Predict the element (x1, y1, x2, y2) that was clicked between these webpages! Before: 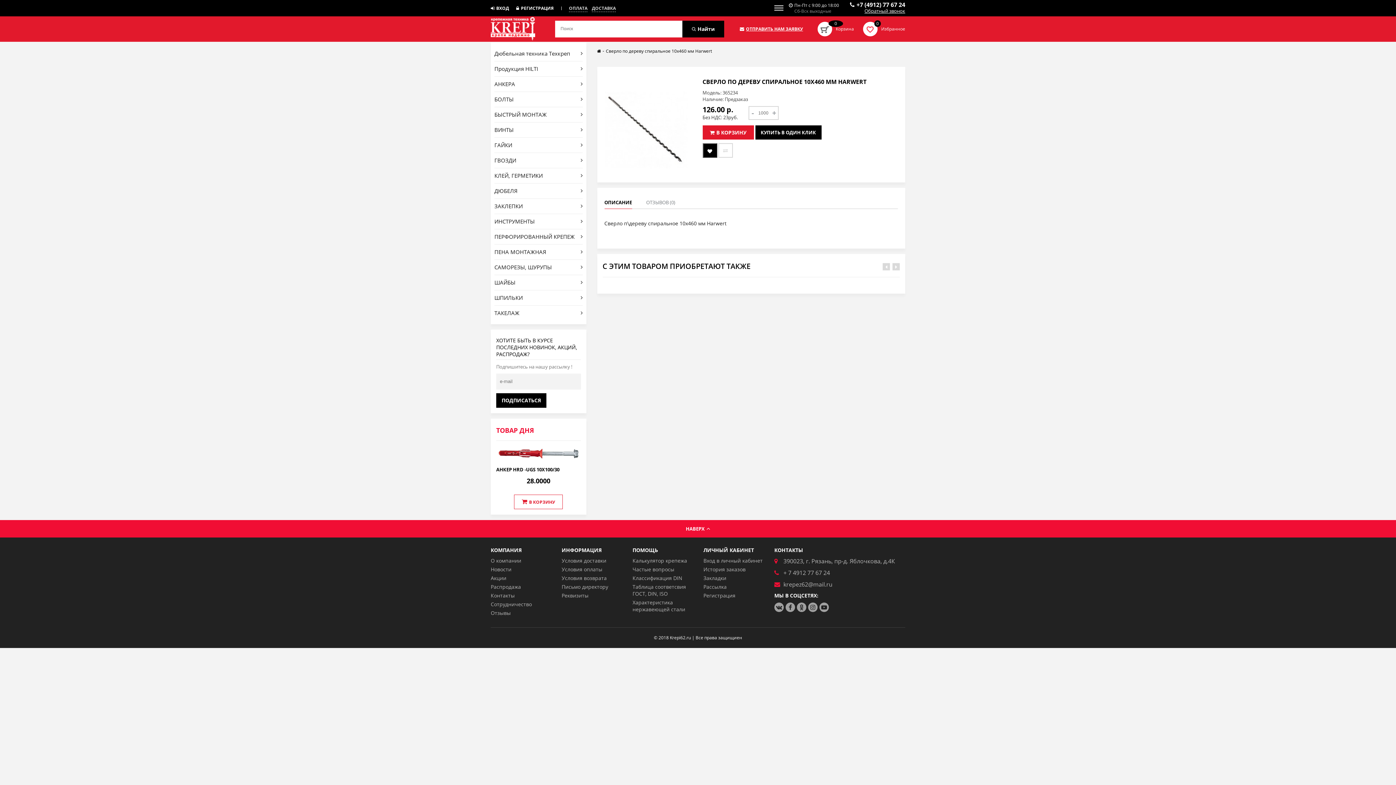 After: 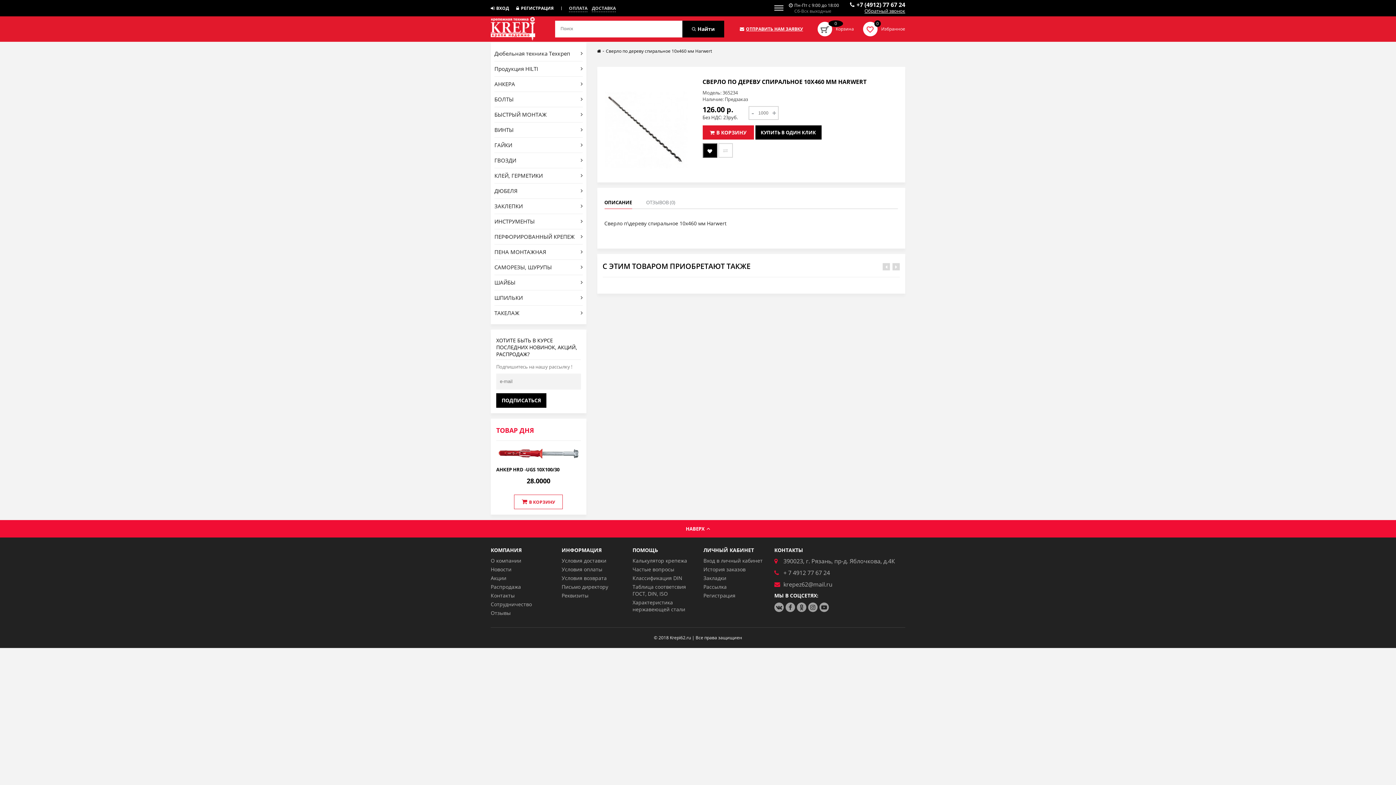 Action: label: Сверло по дереву спиральное 10х460 мм Harwert bbox: (606, 48, 712, 54)